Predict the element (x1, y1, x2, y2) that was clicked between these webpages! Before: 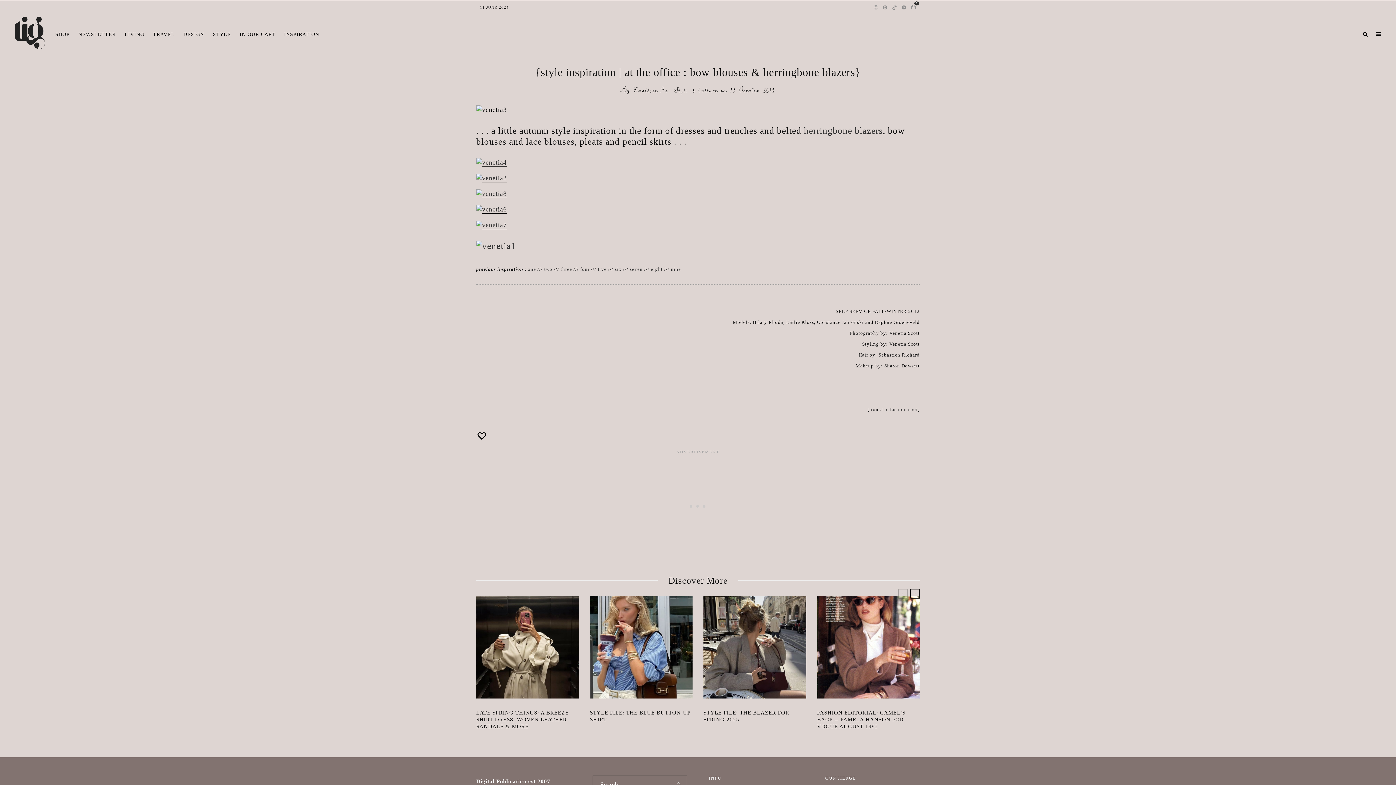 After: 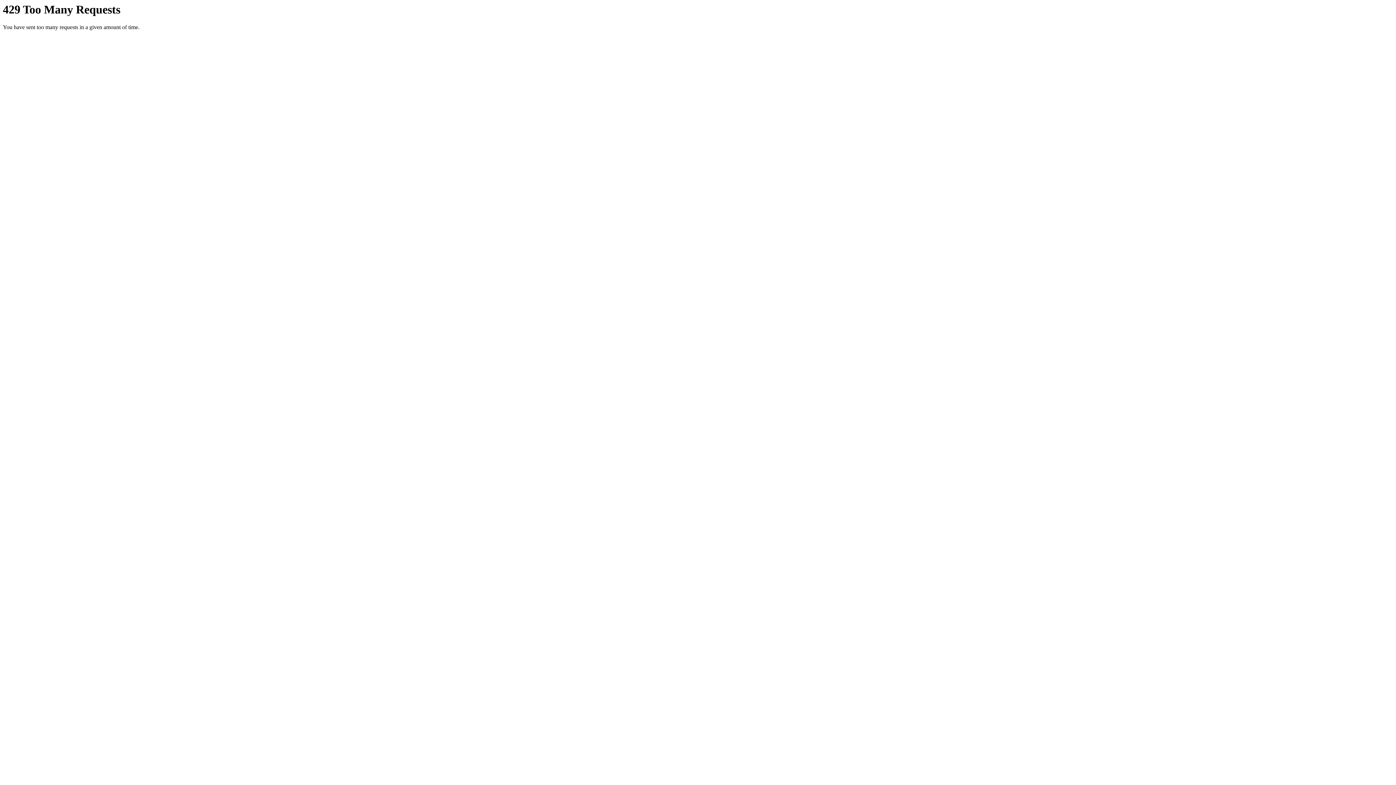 Action: bbox: (476, 205, 506, 213)